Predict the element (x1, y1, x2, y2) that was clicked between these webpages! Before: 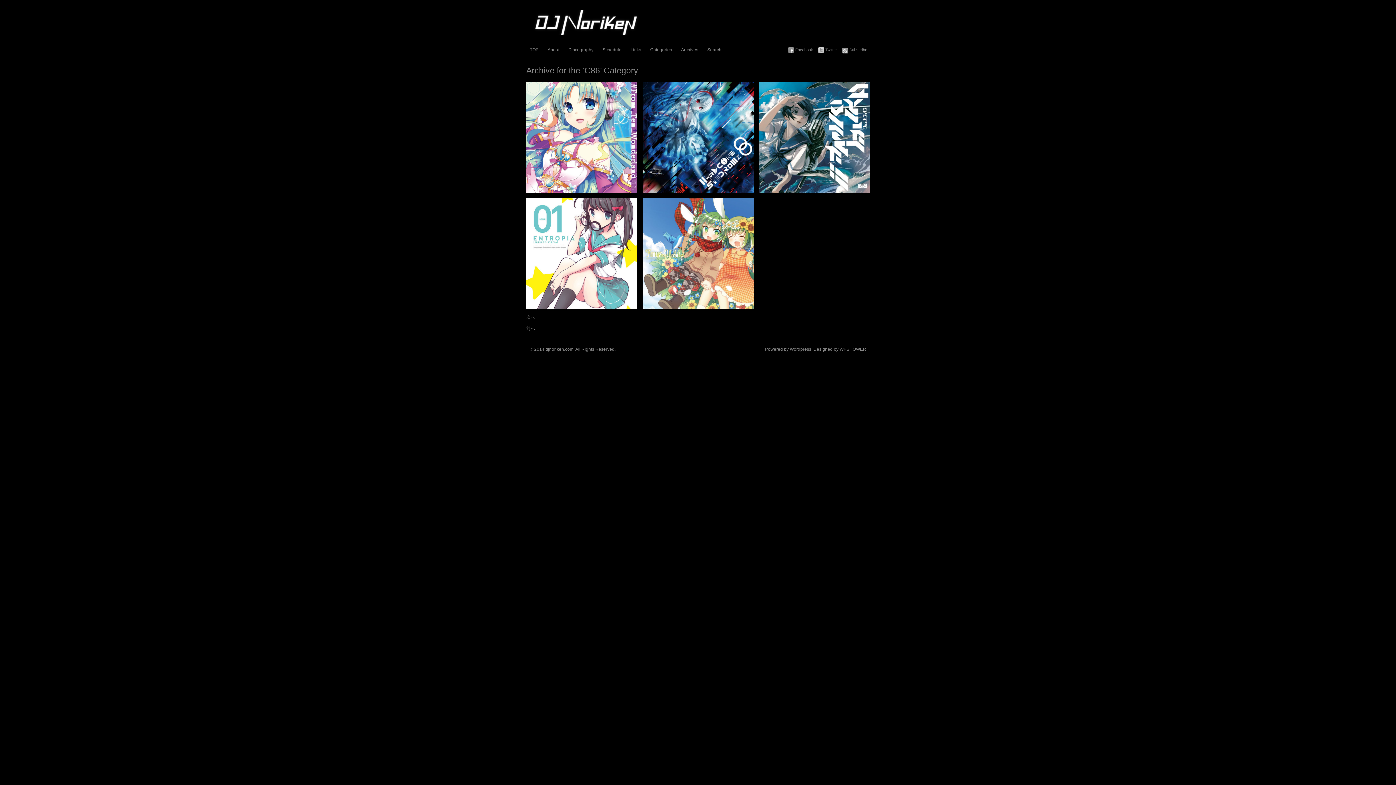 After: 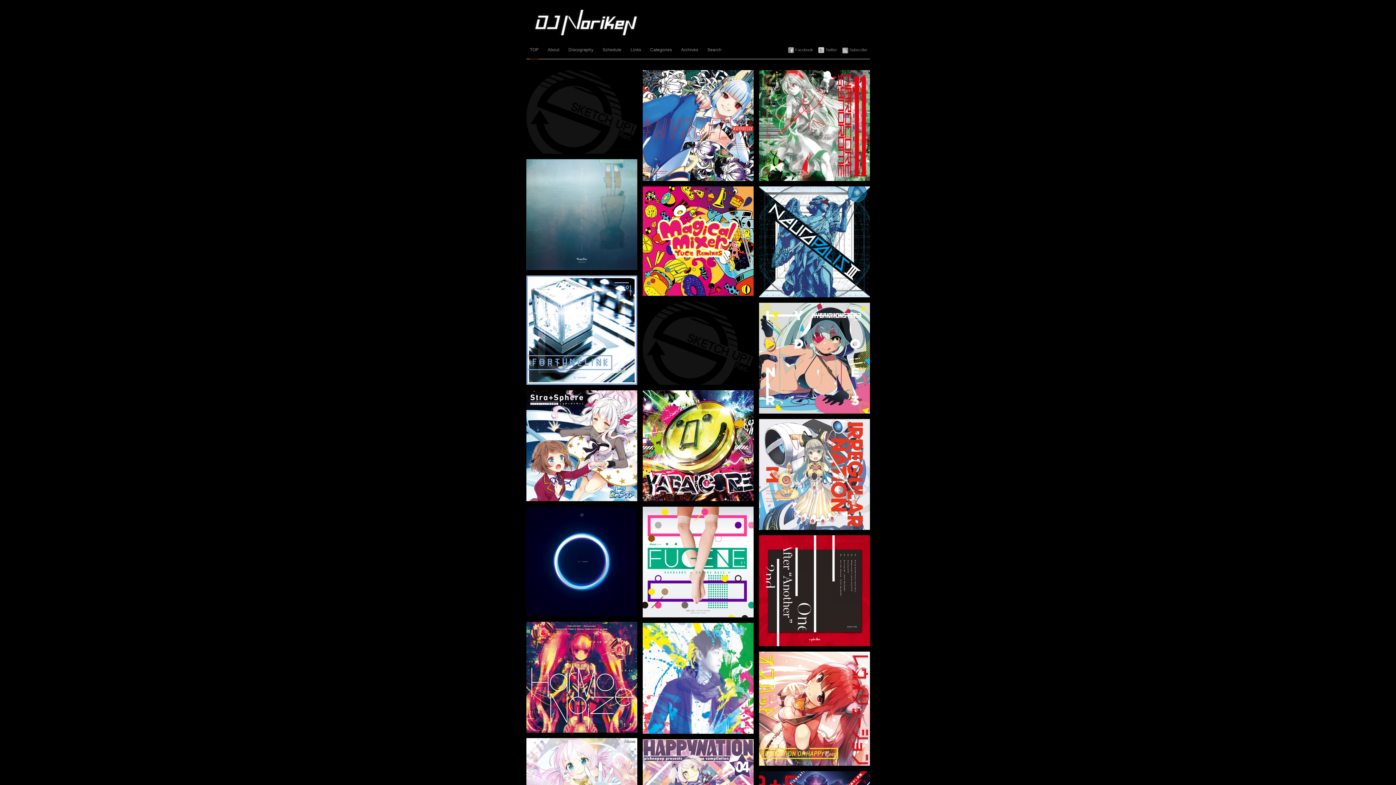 Action: bbox: (530, 9, 697, 35)